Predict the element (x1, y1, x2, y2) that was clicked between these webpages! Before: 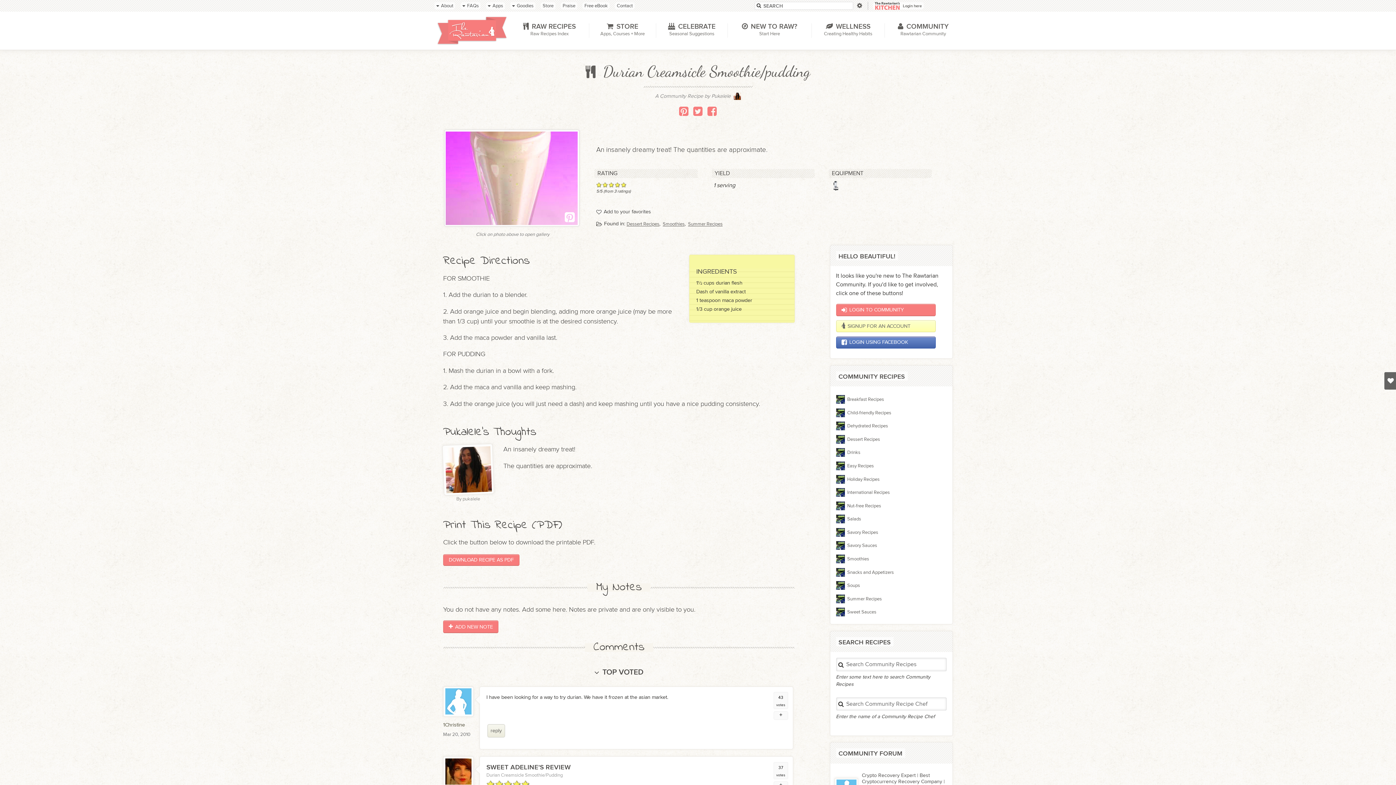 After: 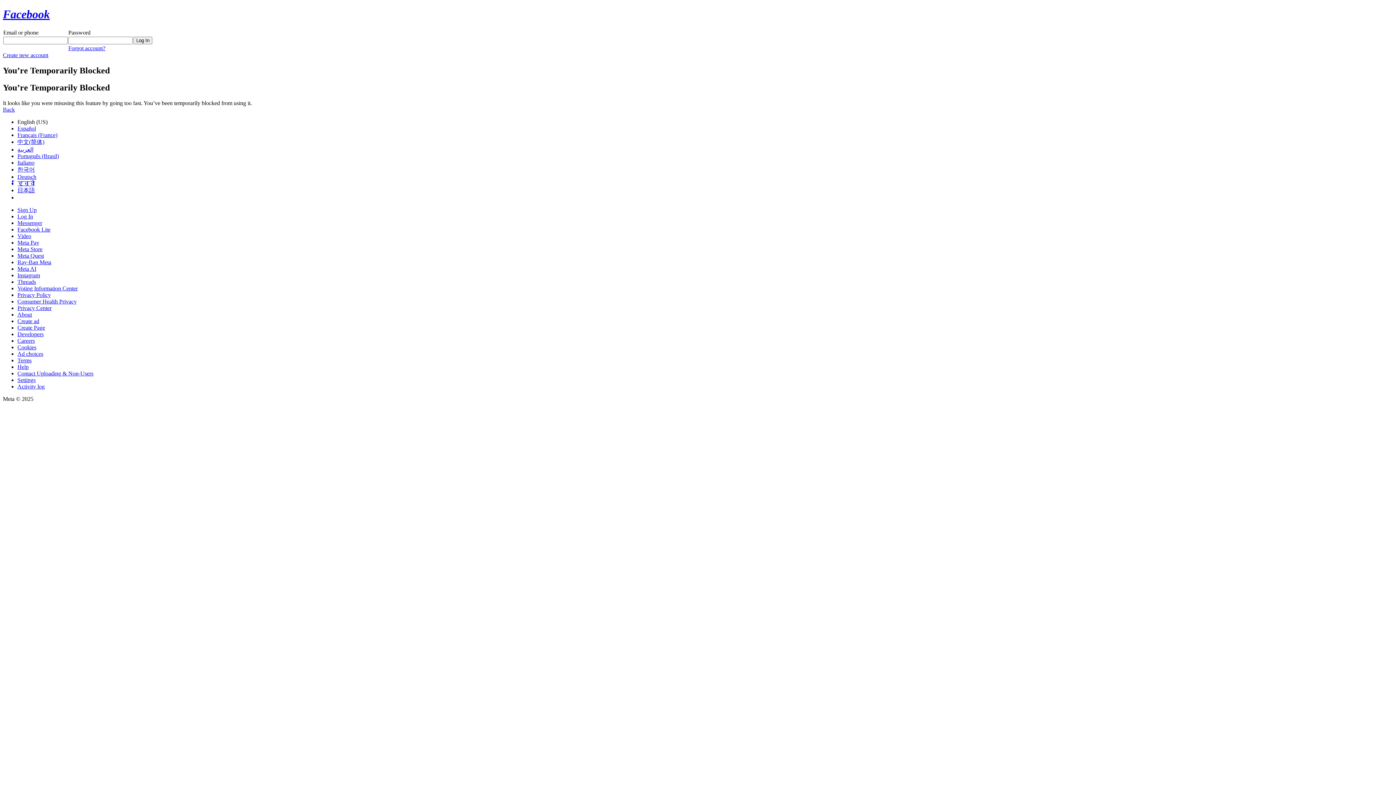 Action: bbox: (836, 336, 935, 348) label: LOGIN USING FACEBOOK